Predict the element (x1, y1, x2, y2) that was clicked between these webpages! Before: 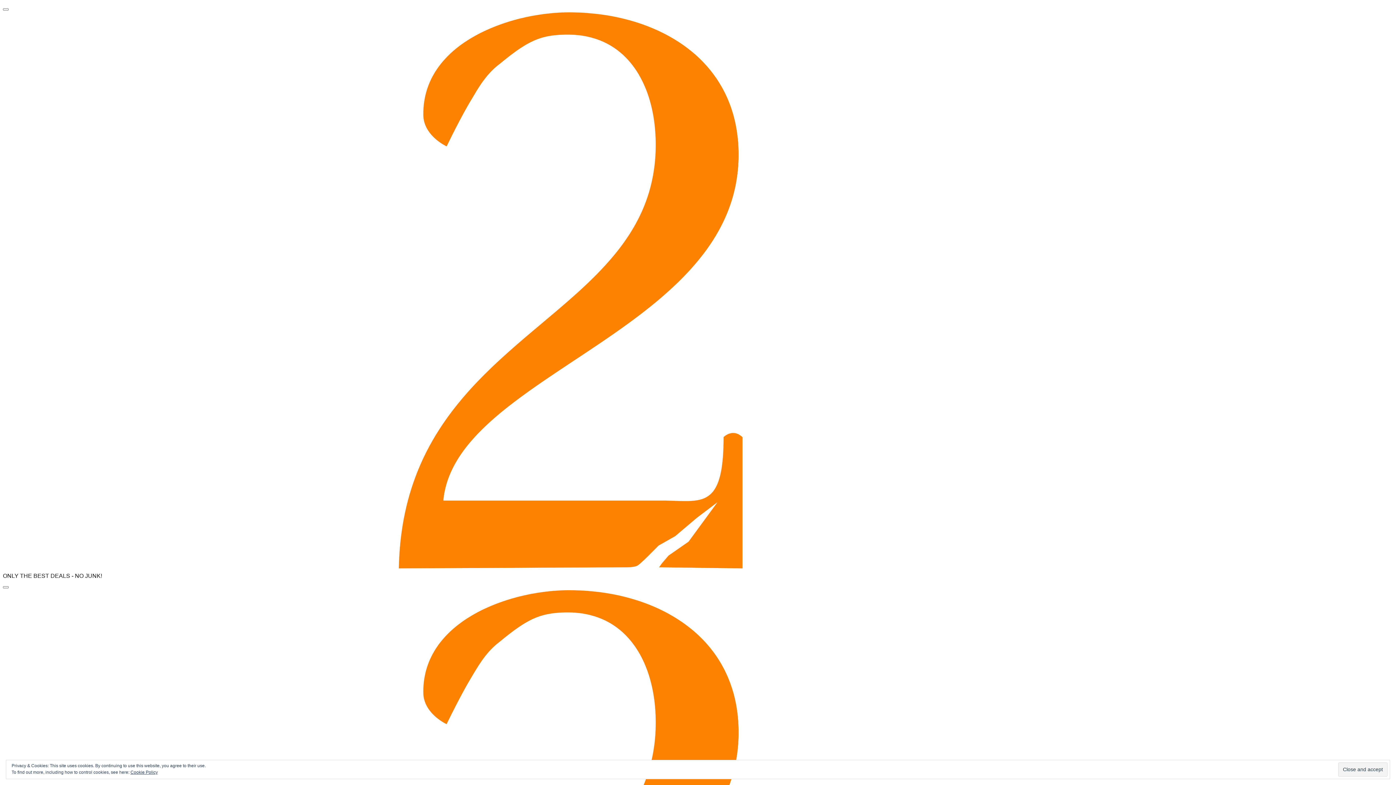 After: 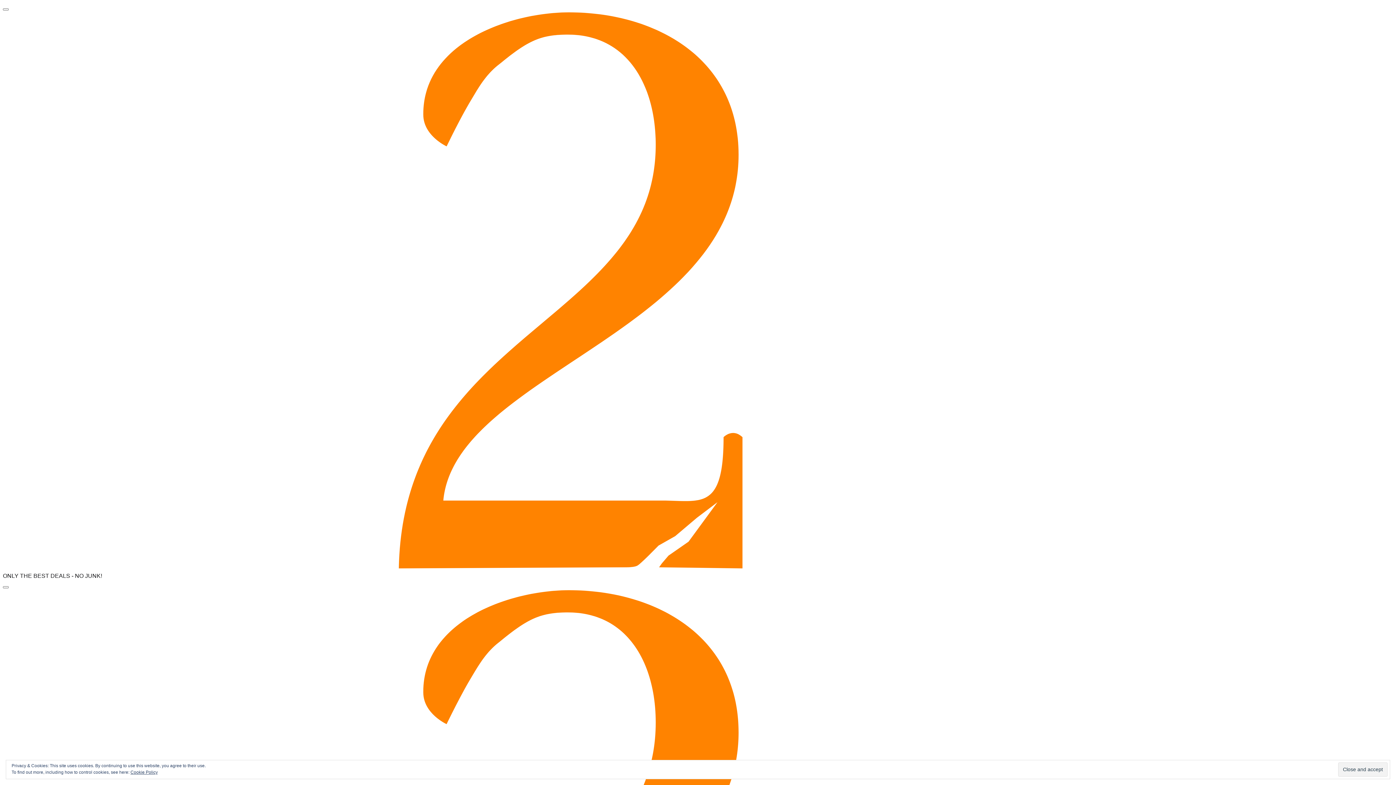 Action: label: Cookie Policy bbox: (130, 770, 157, 775)